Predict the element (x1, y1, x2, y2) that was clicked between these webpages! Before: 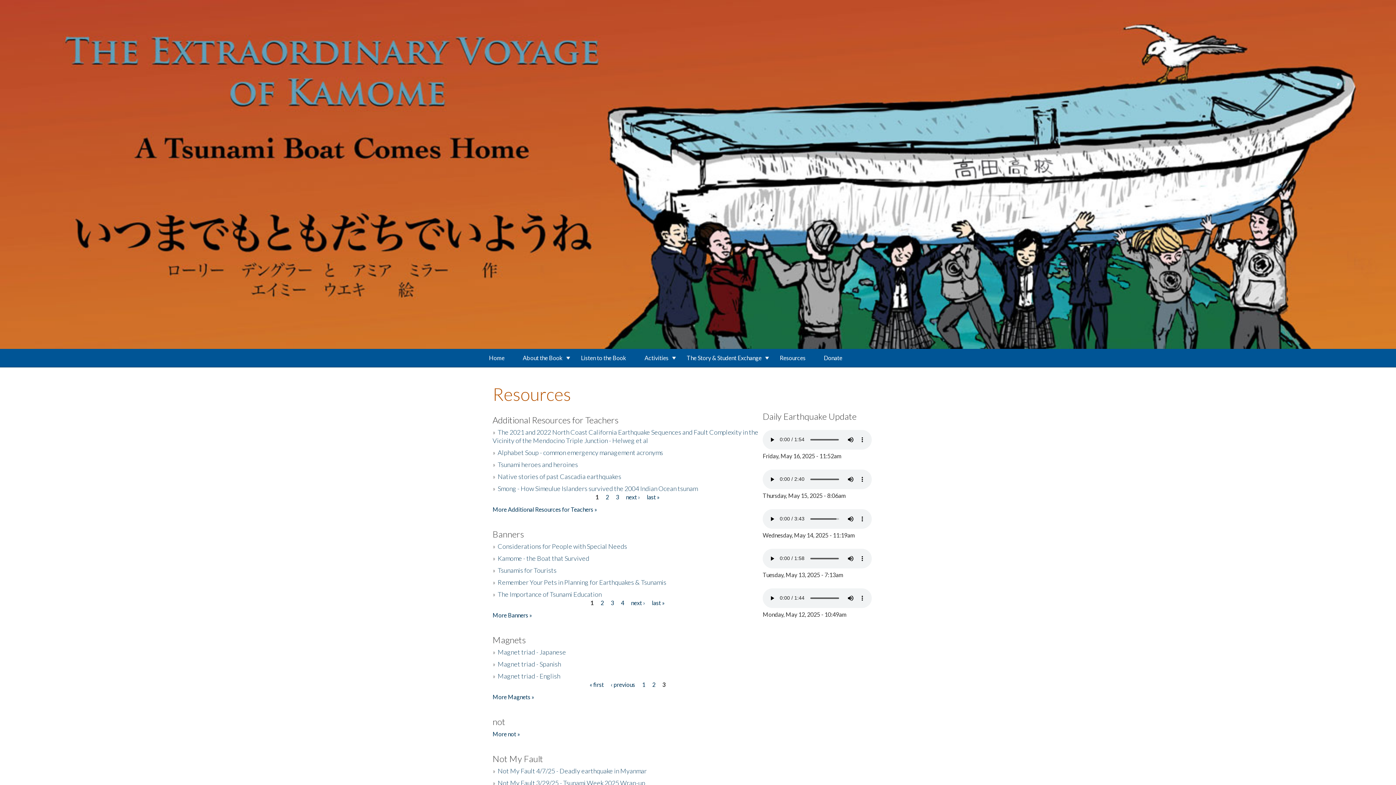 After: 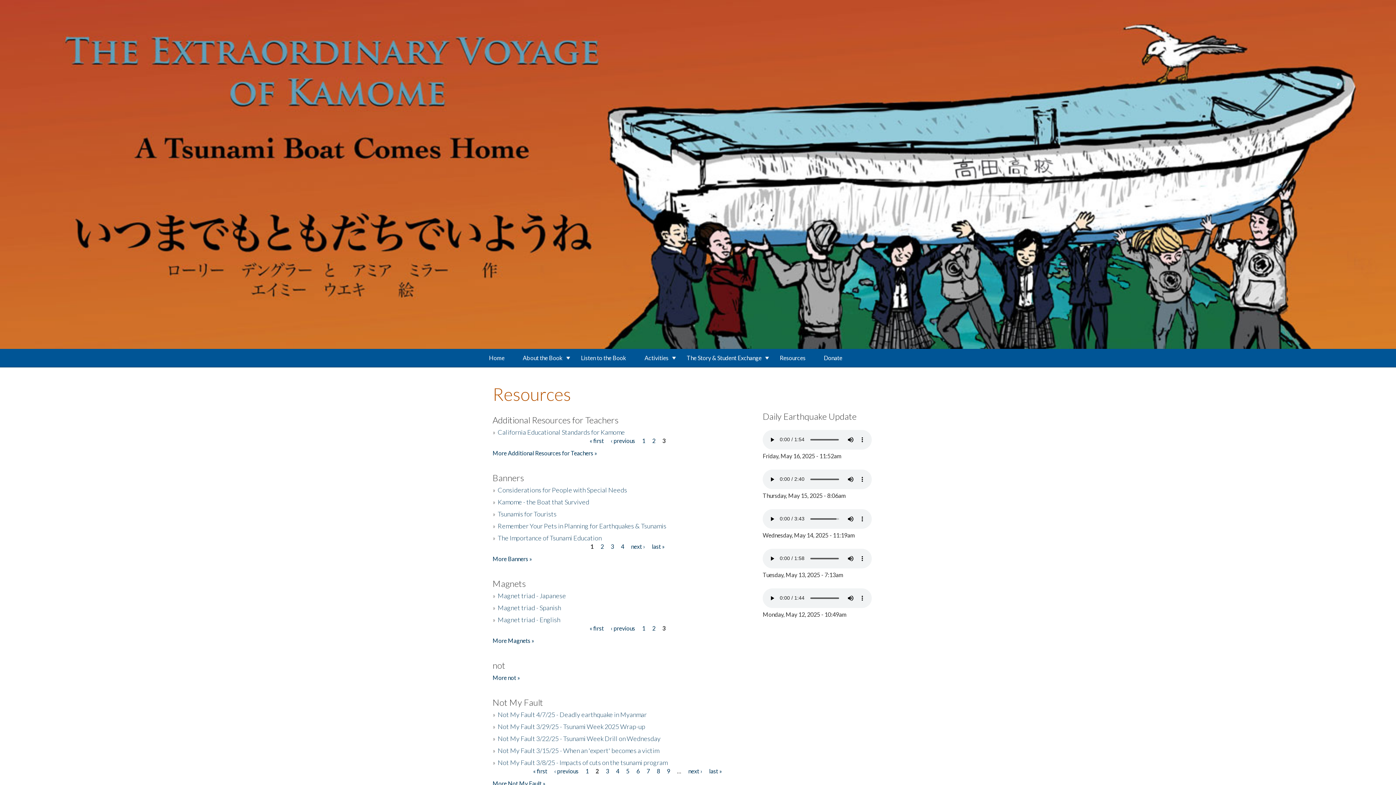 Action: bbox: (646, 493, 659, 500) label: last »